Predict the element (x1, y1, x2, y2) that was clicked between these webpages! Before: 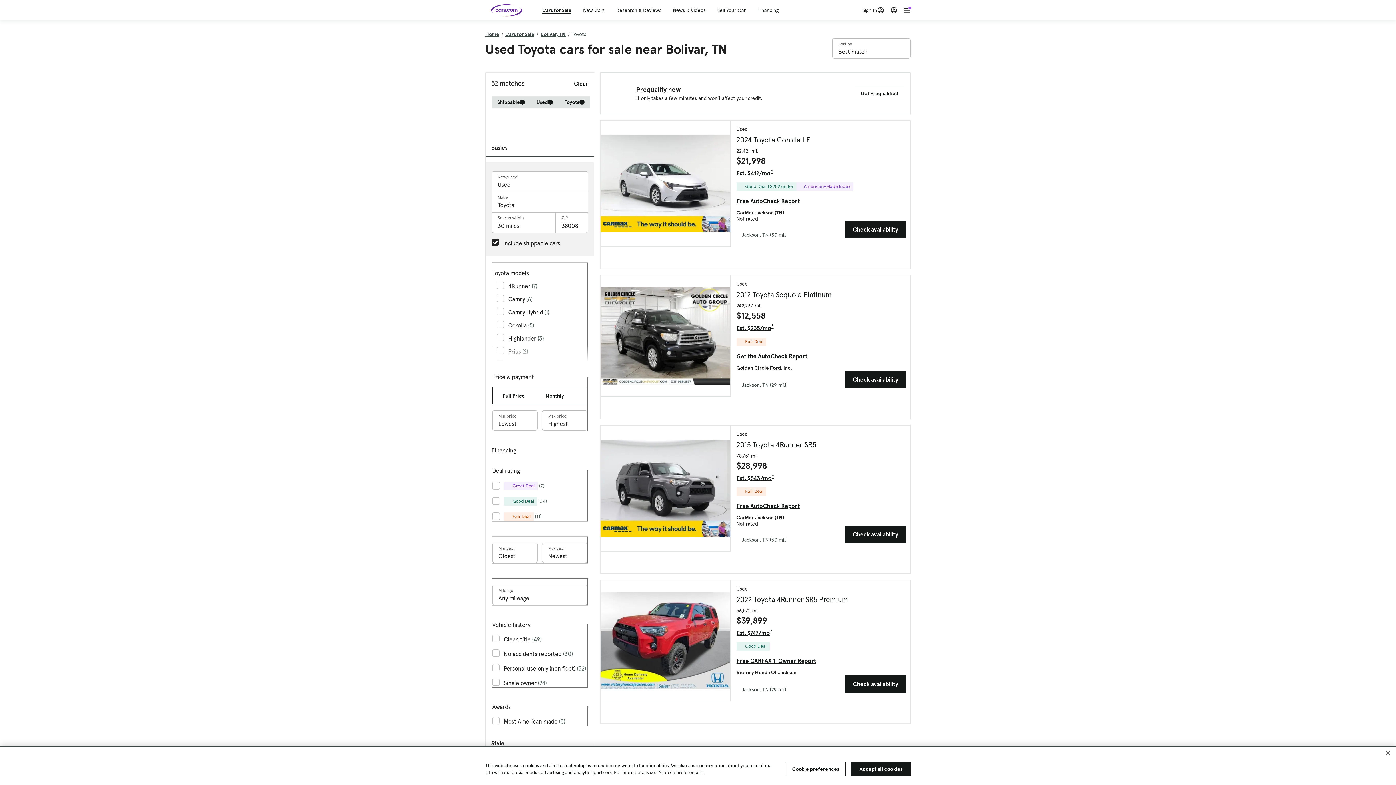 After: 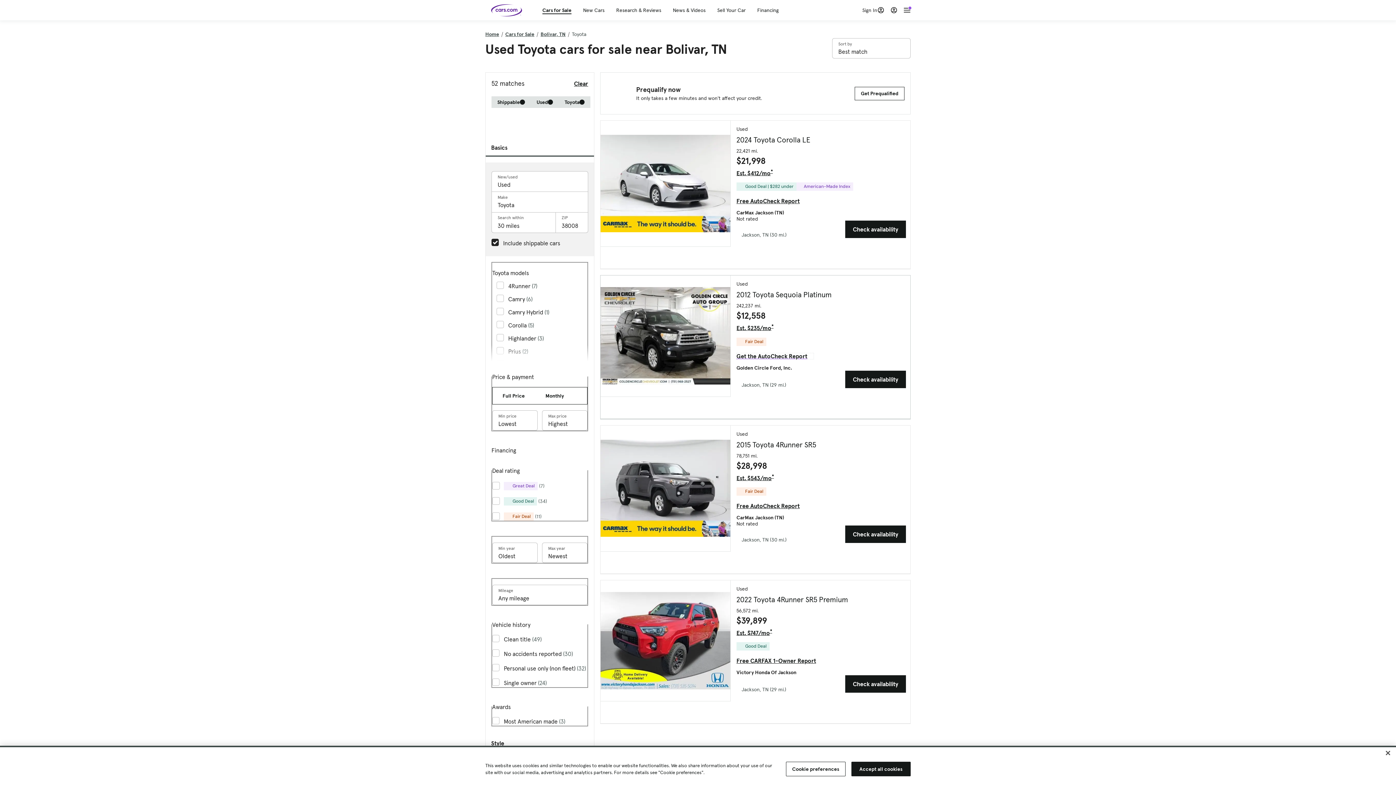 Action: label: Get the AutoCheck Report, External link bbox: (736, 353, 813, 359)